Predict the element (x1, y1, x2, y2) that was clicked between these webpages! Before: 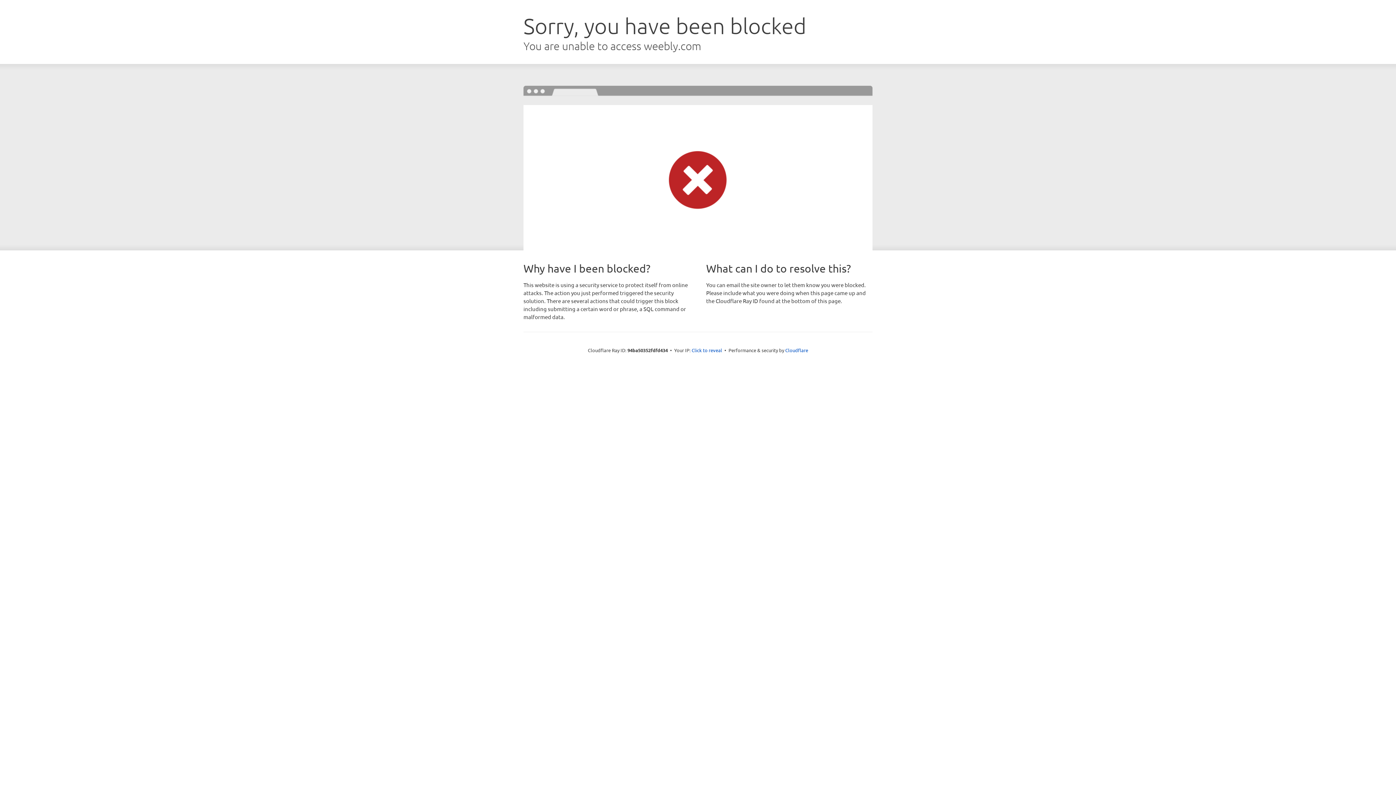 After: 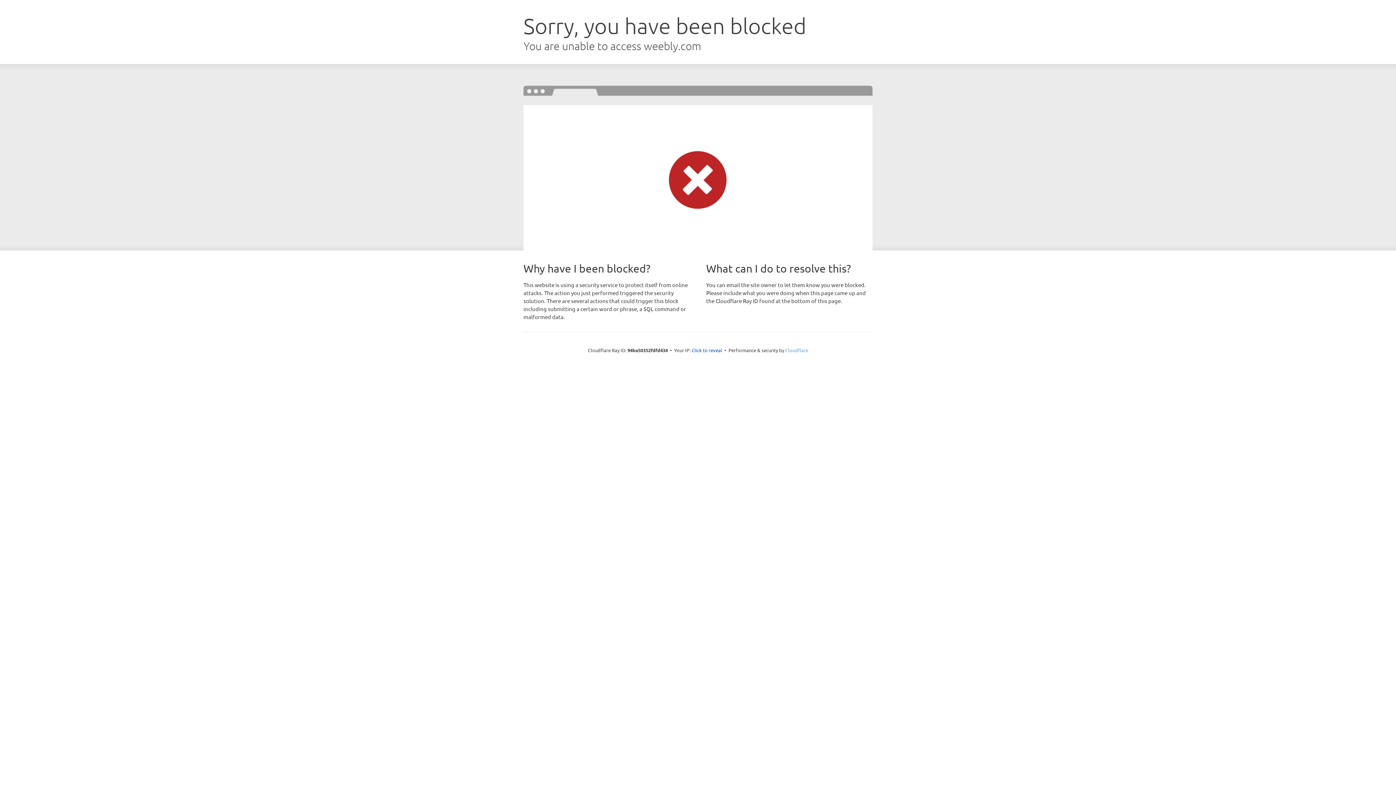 Action: label: Cloudflare bbox: (785, 347, 808, 353)